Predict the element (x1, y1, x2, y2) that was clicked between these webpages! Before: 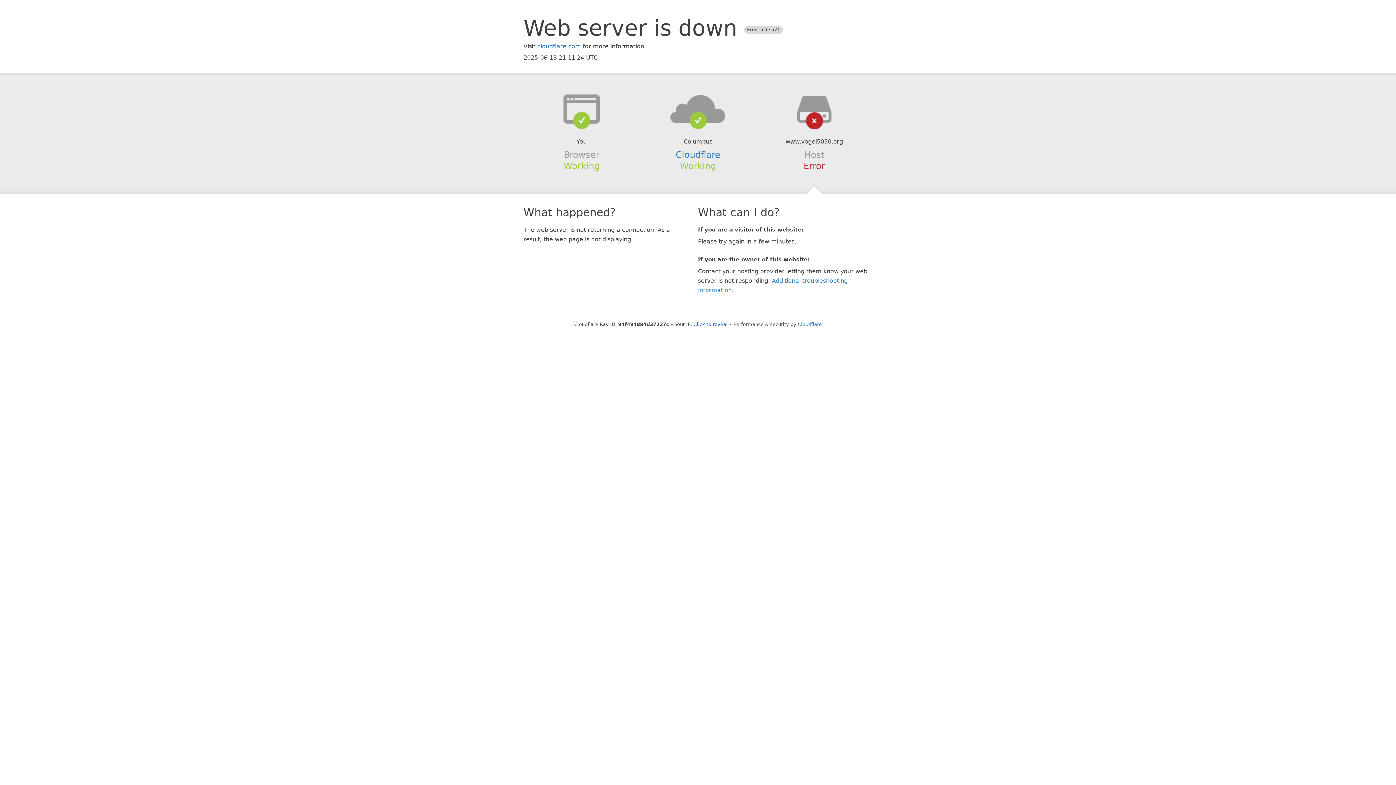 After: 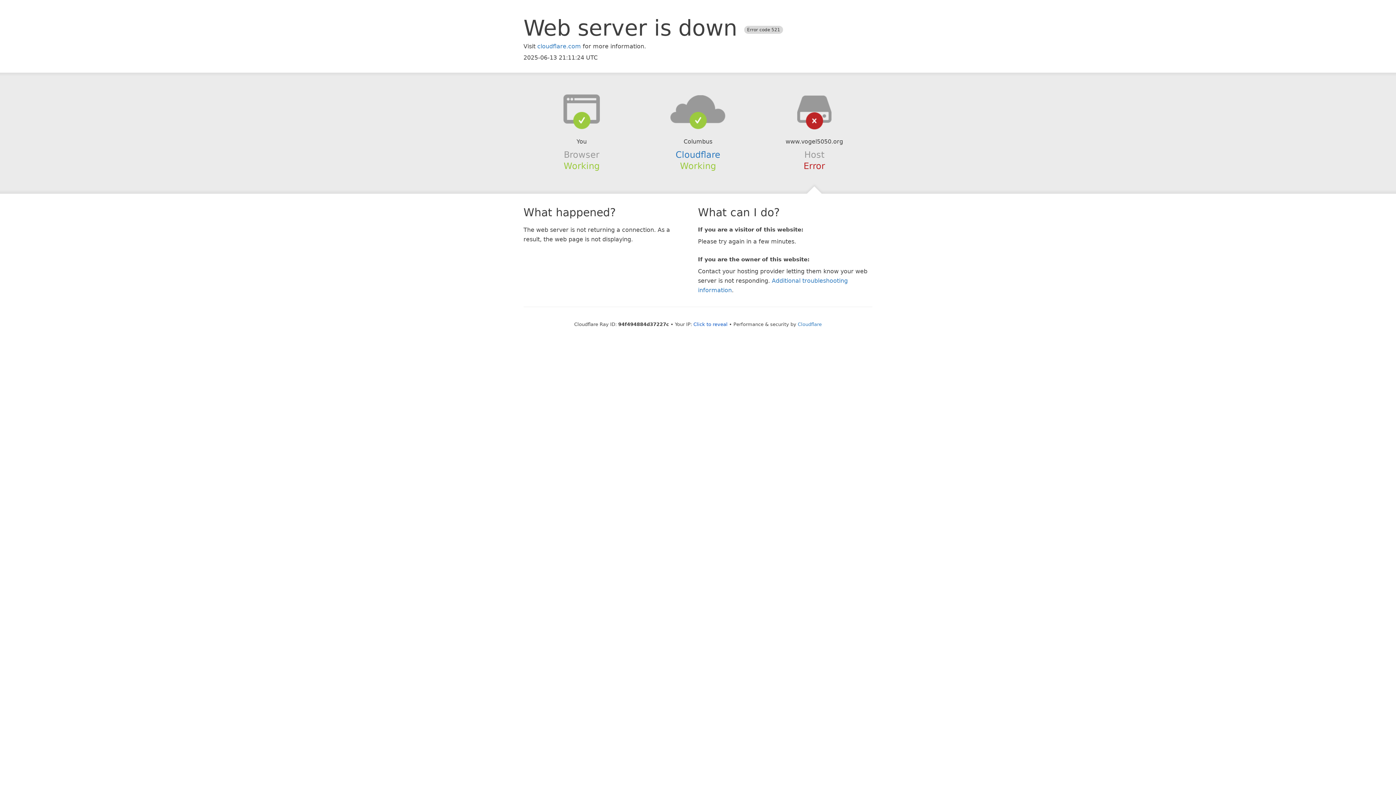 Action: bbox: (639, 94, 756, 123)